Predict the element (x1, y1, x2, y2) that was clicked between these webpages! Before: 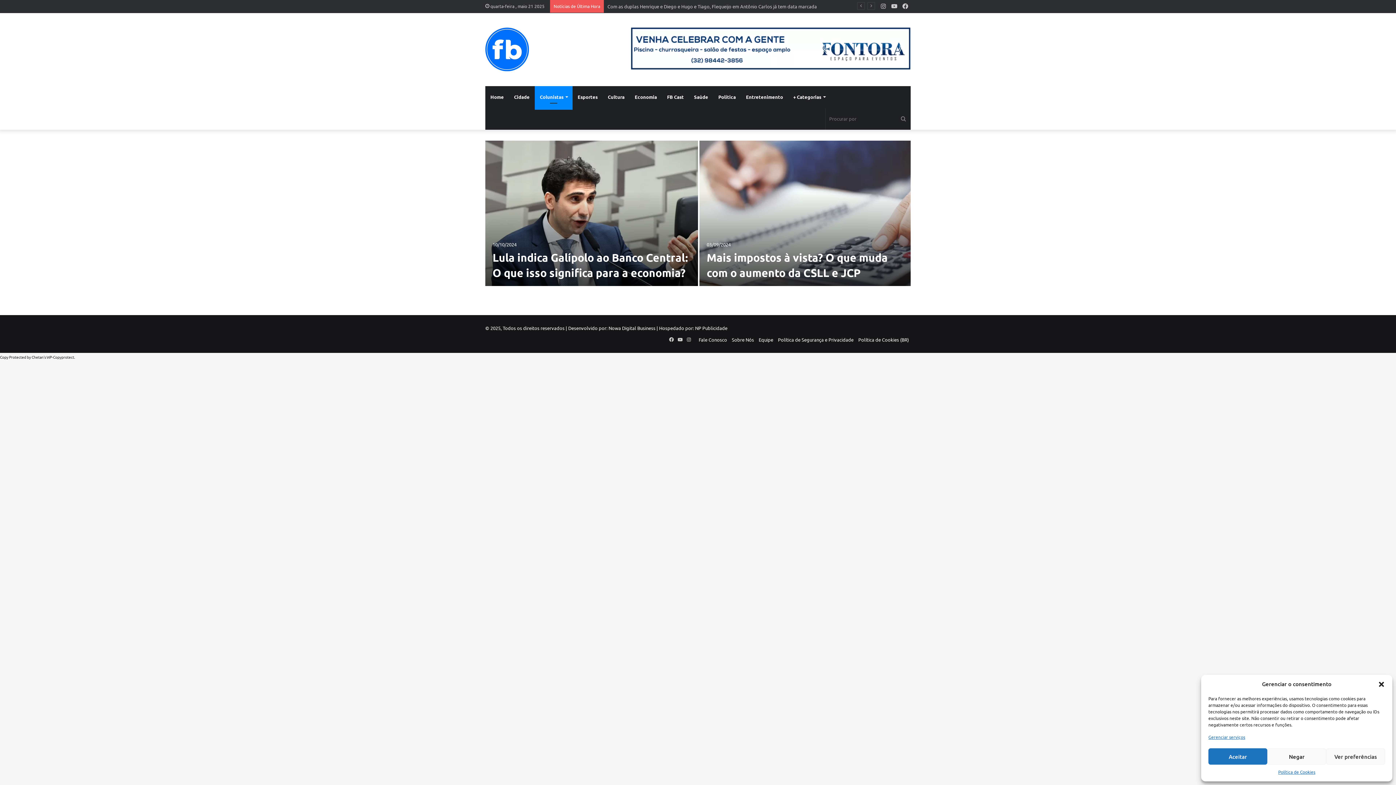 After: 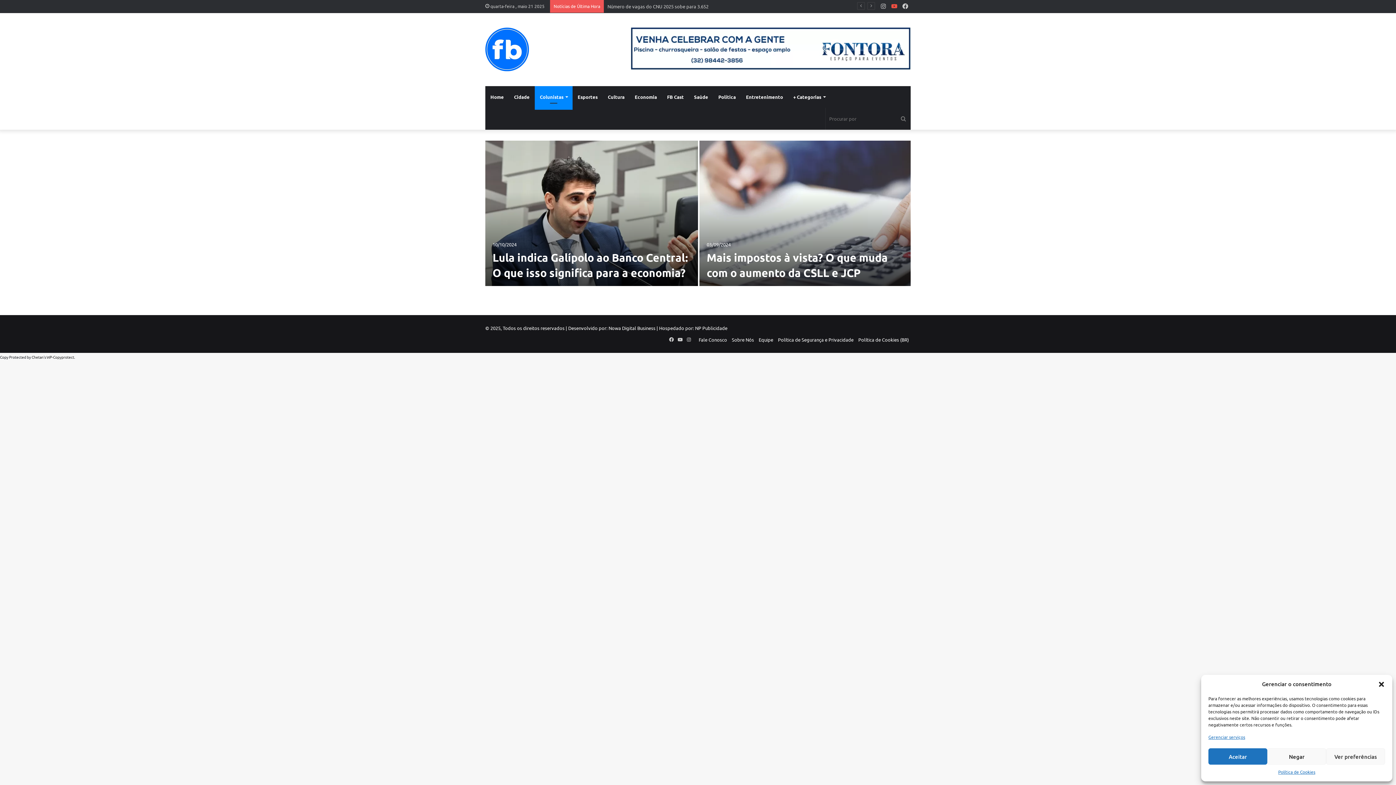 Action: bbox: (889, 0, 900, 12) label: YouTube